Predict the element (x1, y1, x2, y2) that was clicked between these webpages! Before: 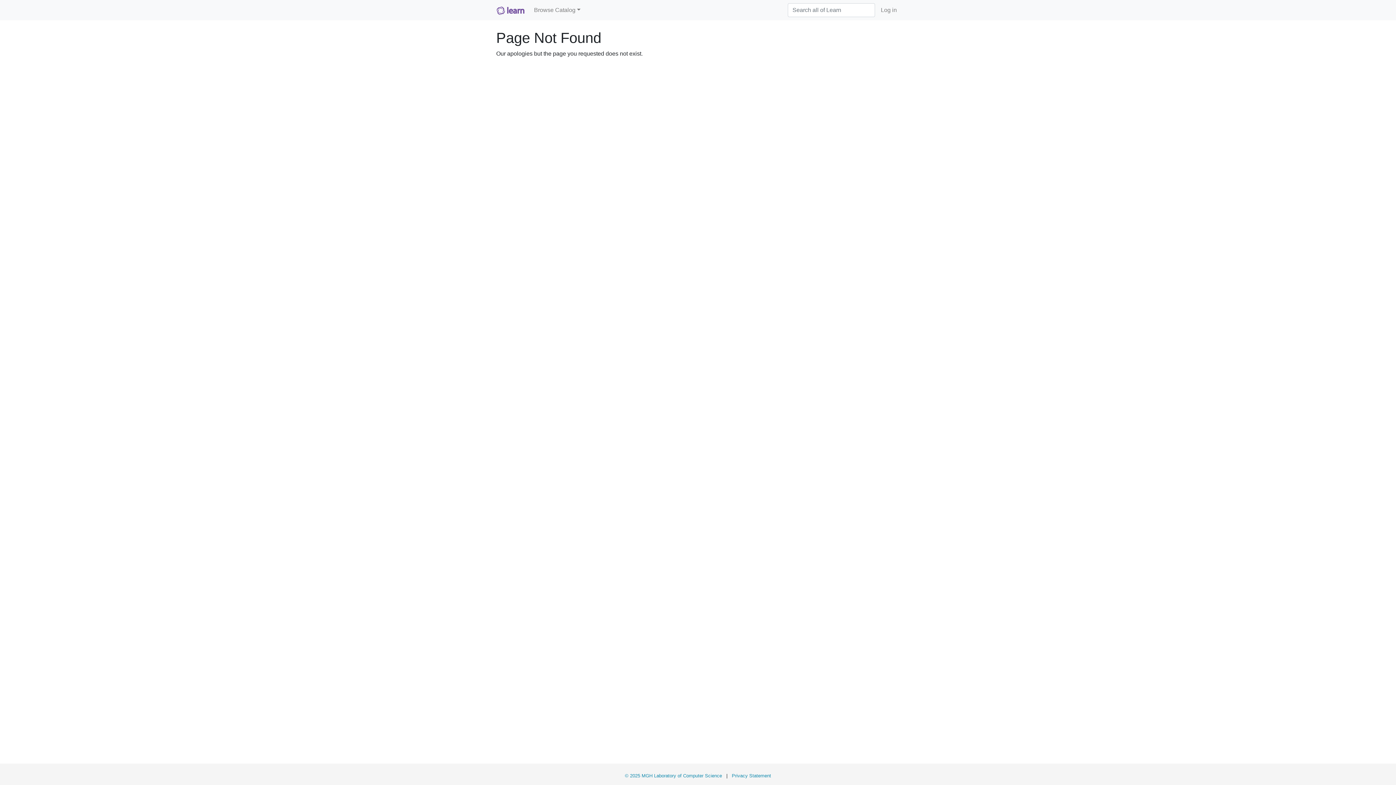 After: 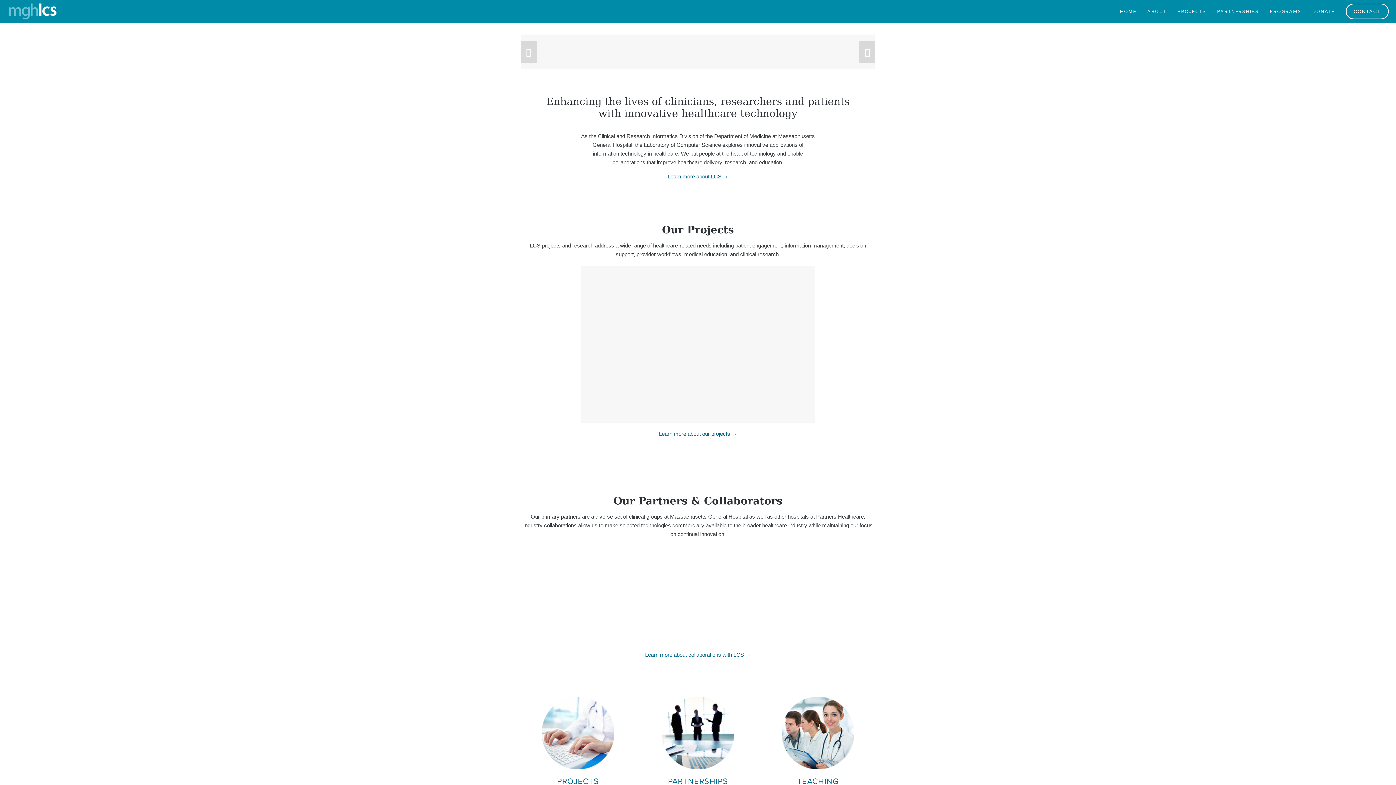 Action: bbox: (625, 773, 722, 778) label: © 2025 MGH Laboratory of Computer Science